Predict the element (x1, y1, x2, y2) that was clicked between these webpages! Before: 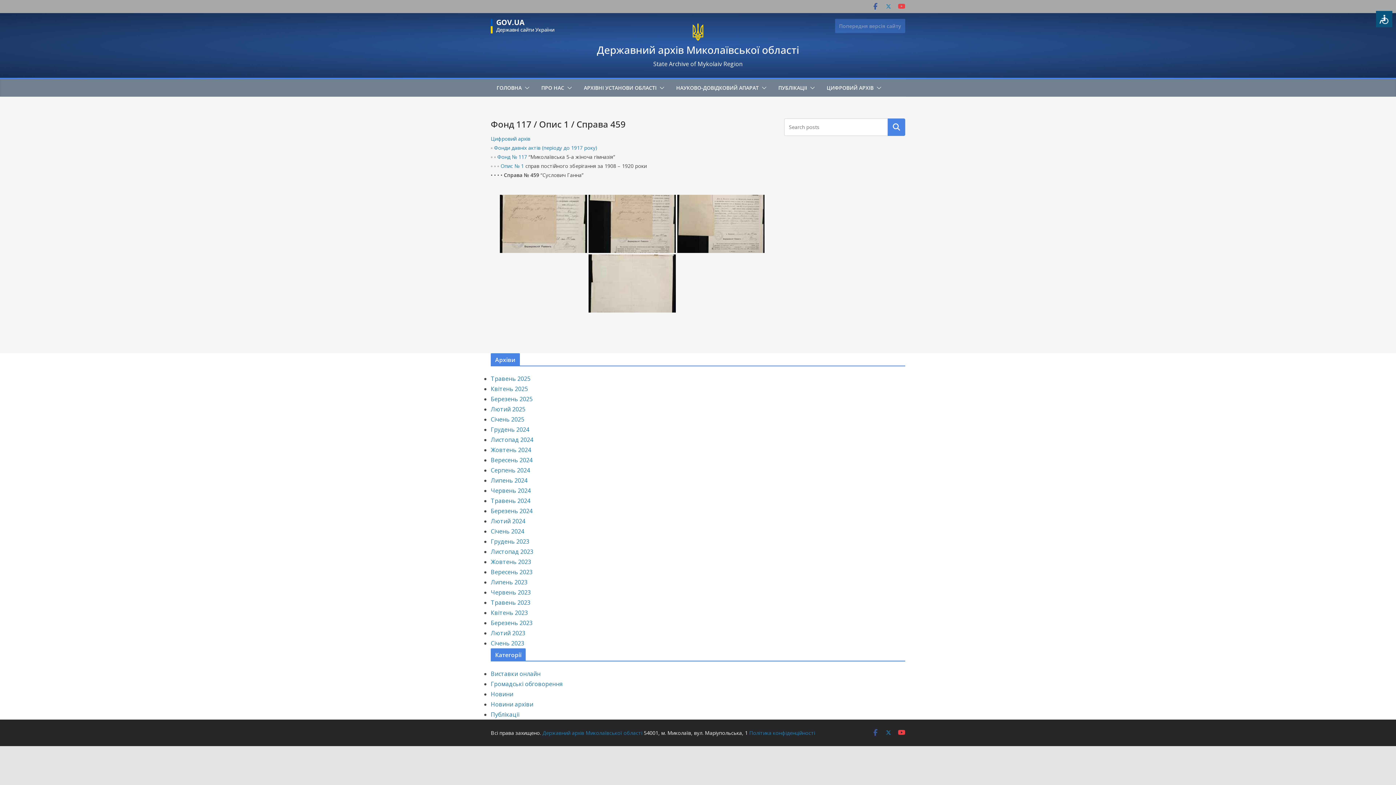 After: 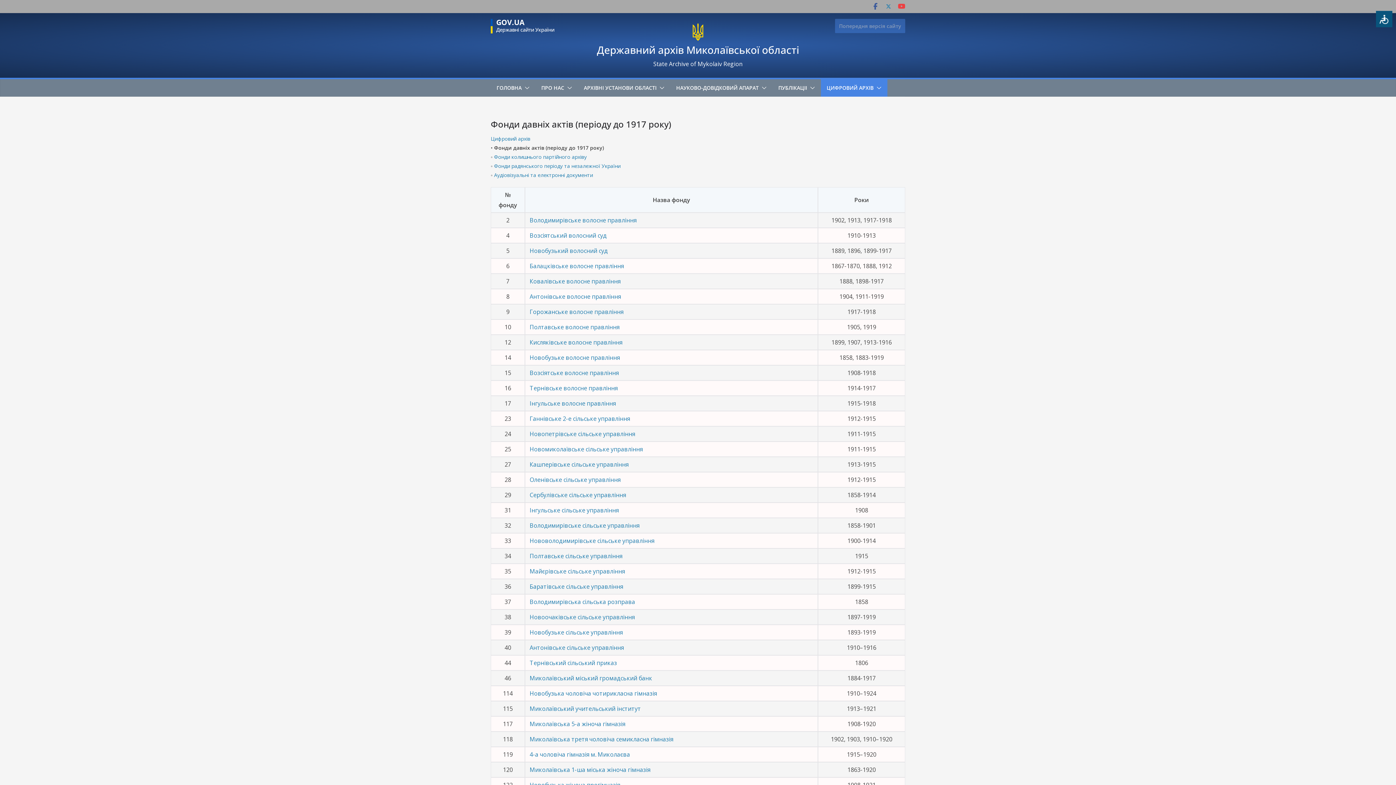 Action: bbox: (494, 144, 597, 151) label: Фонди давніх актів (періоду до 1917 року)